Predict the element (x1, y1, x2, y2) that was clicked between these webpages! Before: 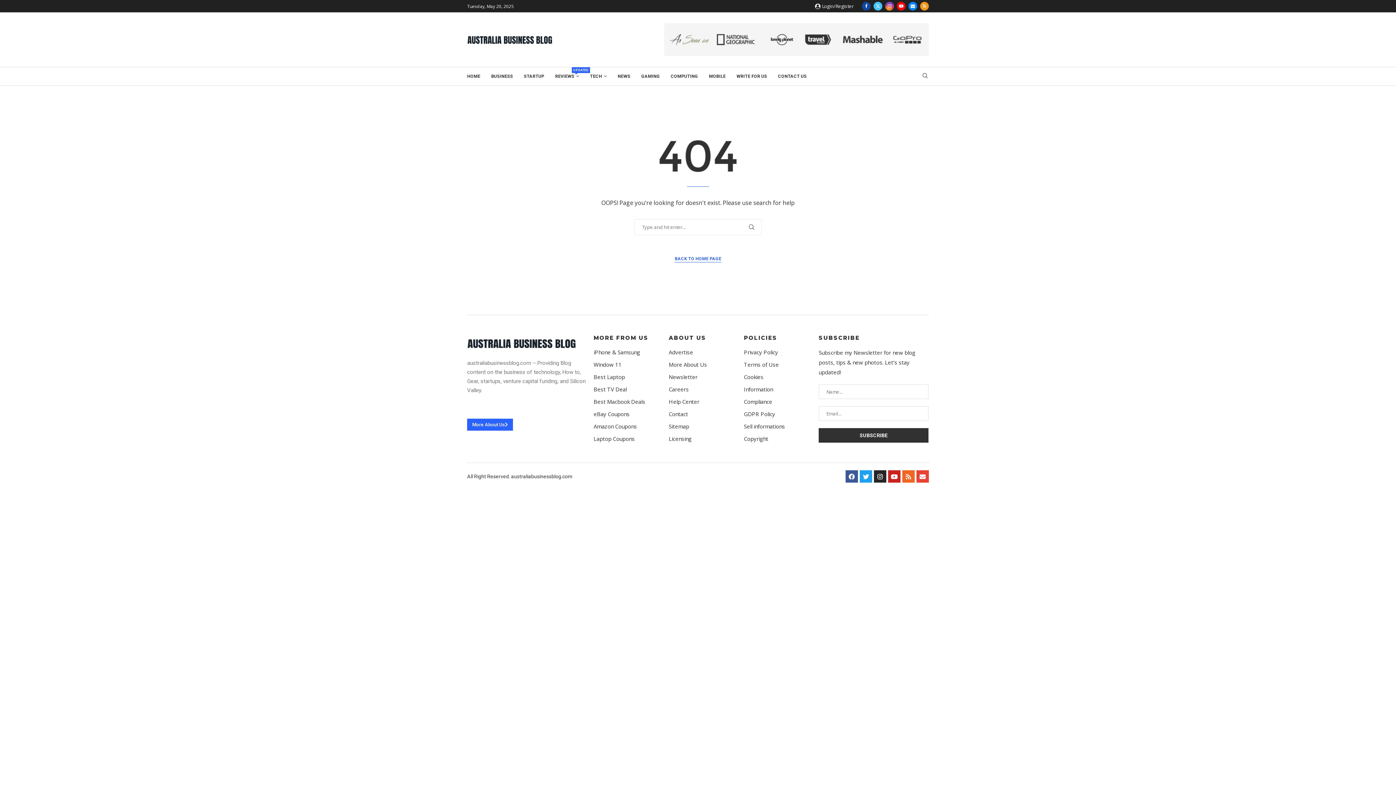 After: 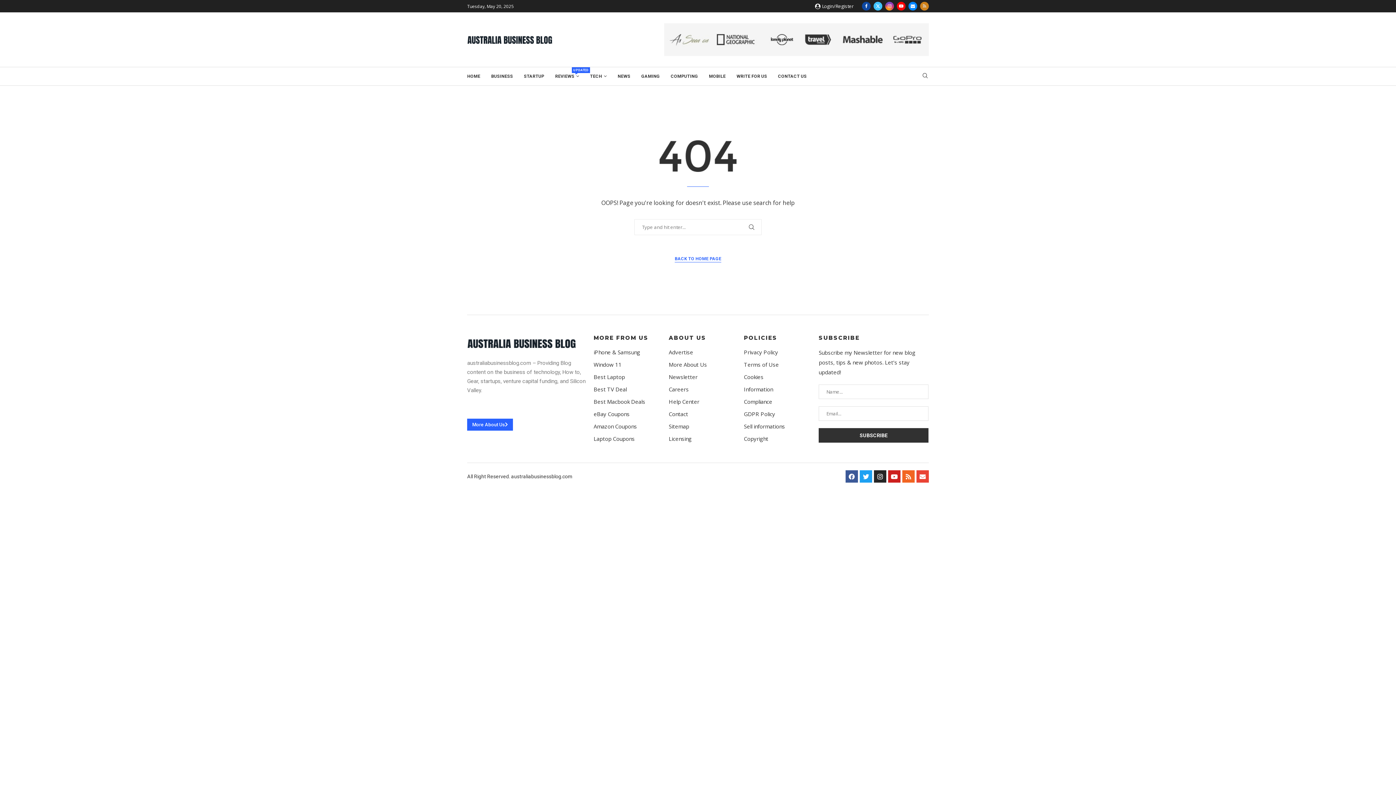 Action: label: Rss bbox: (920, 1, 929, 10)